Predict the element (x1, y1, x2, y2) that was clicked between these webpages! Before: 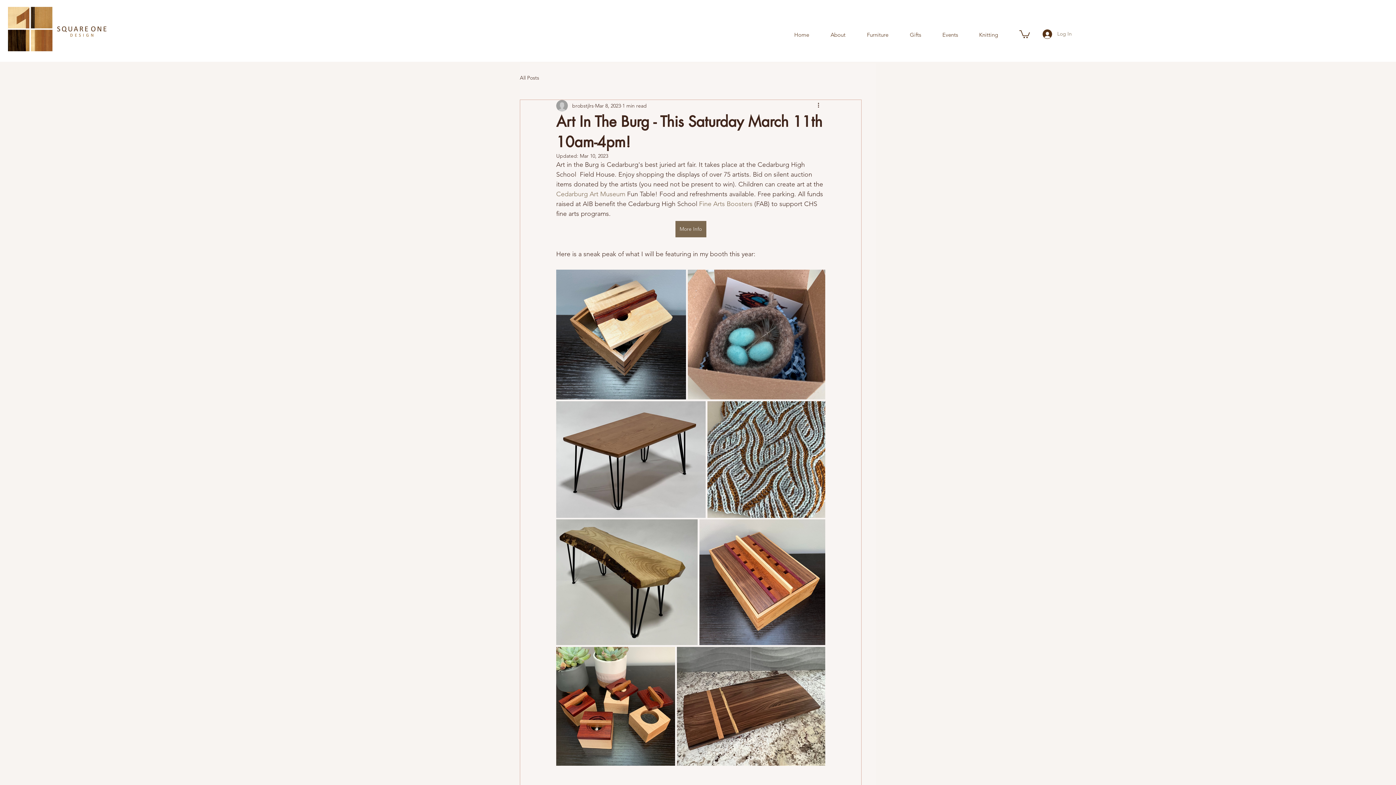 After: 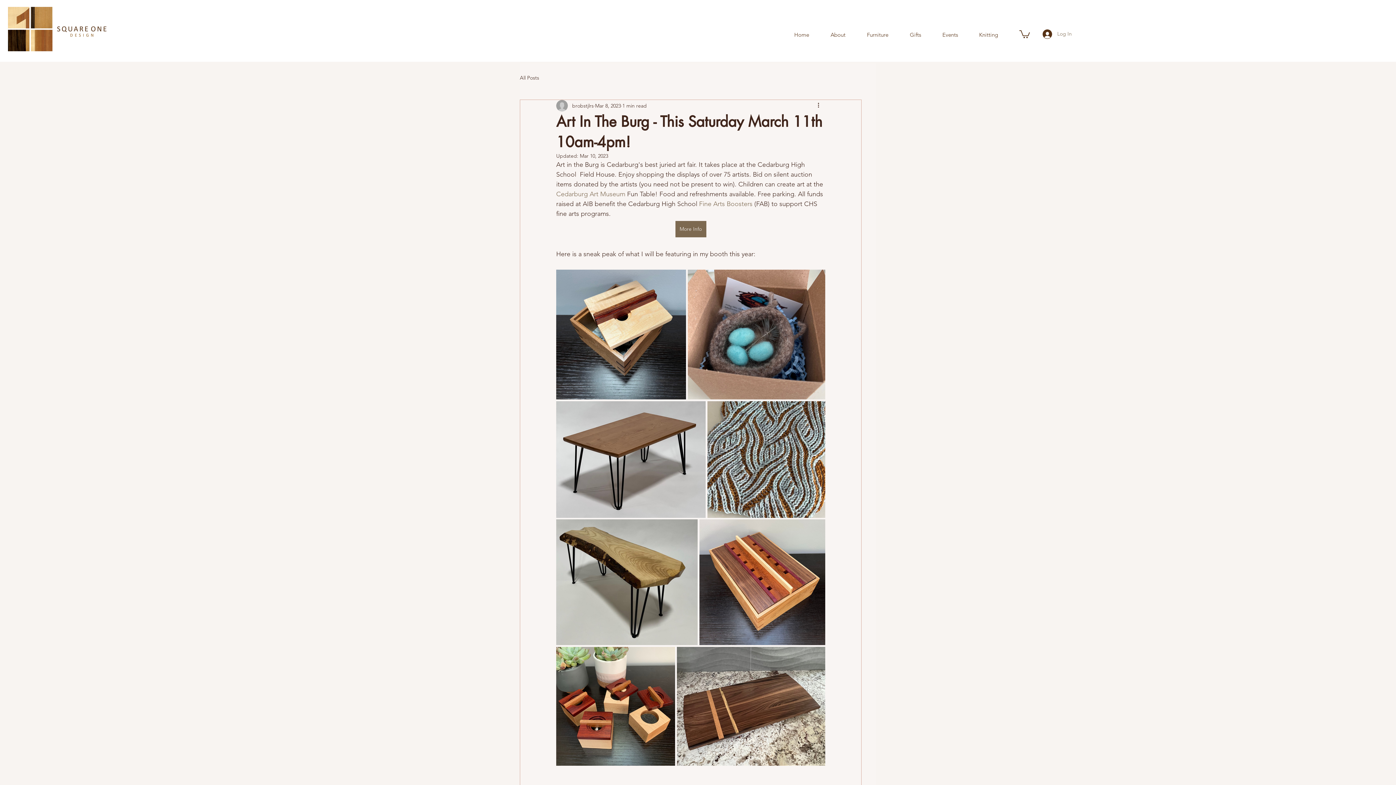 Action: bbox: (556, 190, 625, 198) label: Cedarburg Art Museum